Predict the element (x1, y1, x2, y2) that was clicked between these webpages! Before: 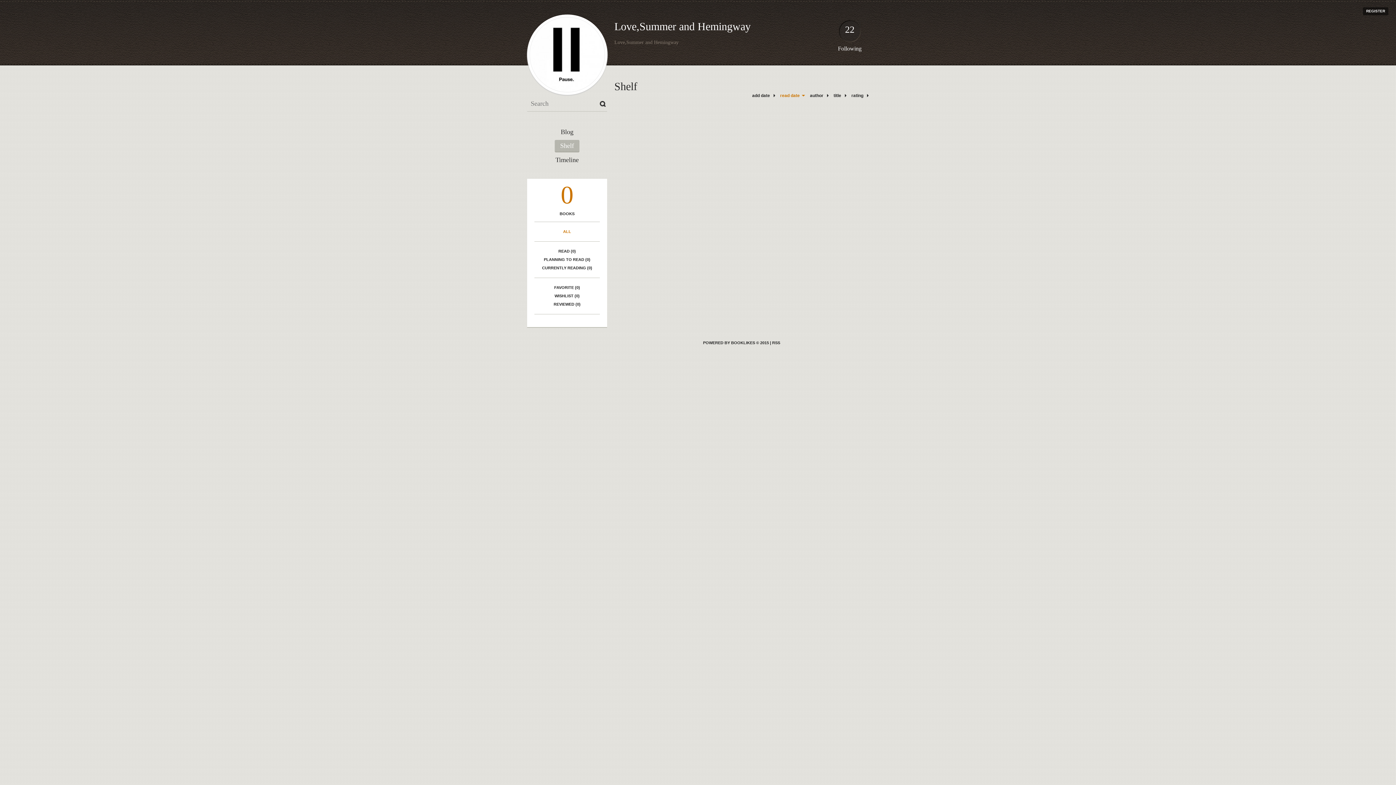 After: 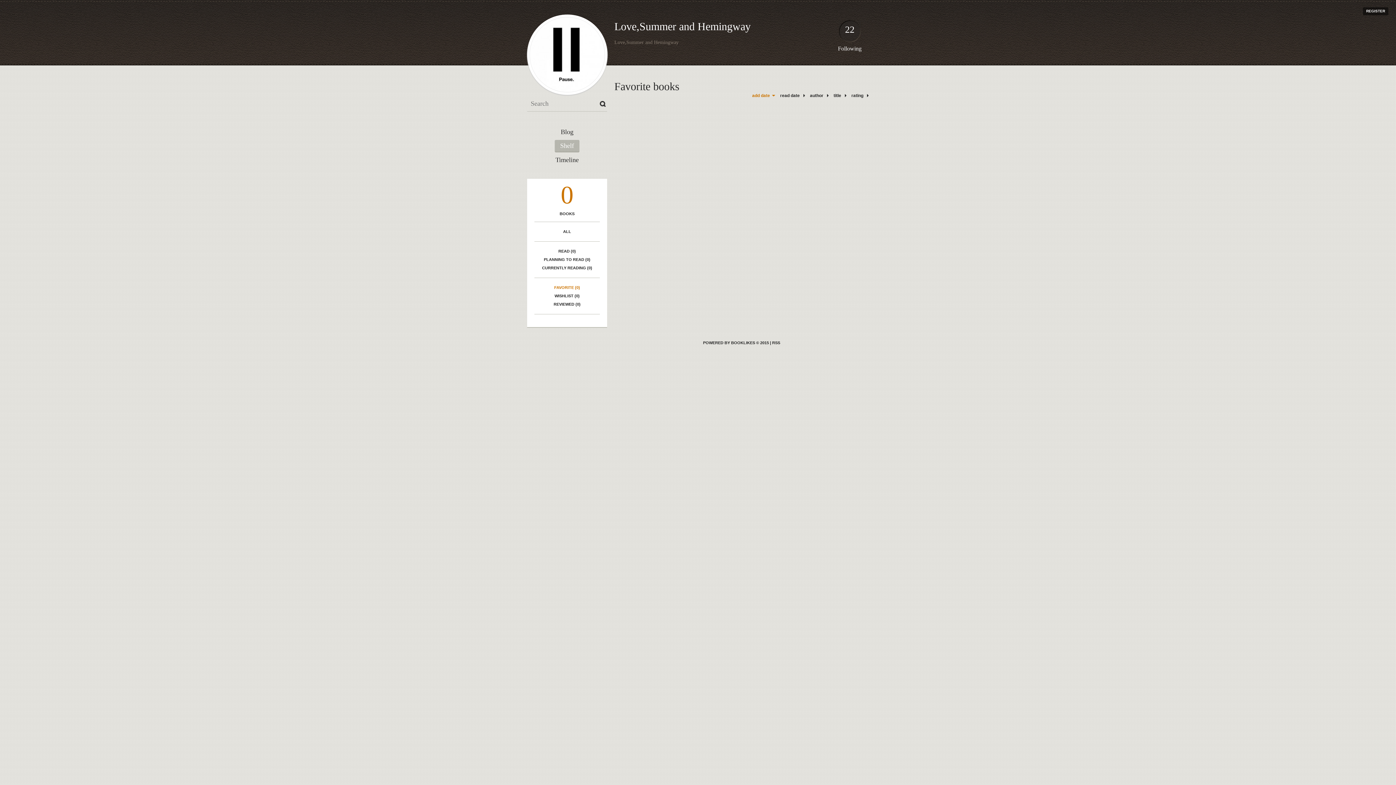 Action: bbox: (534, 283, 600, 292) label: FAVORITE (0)